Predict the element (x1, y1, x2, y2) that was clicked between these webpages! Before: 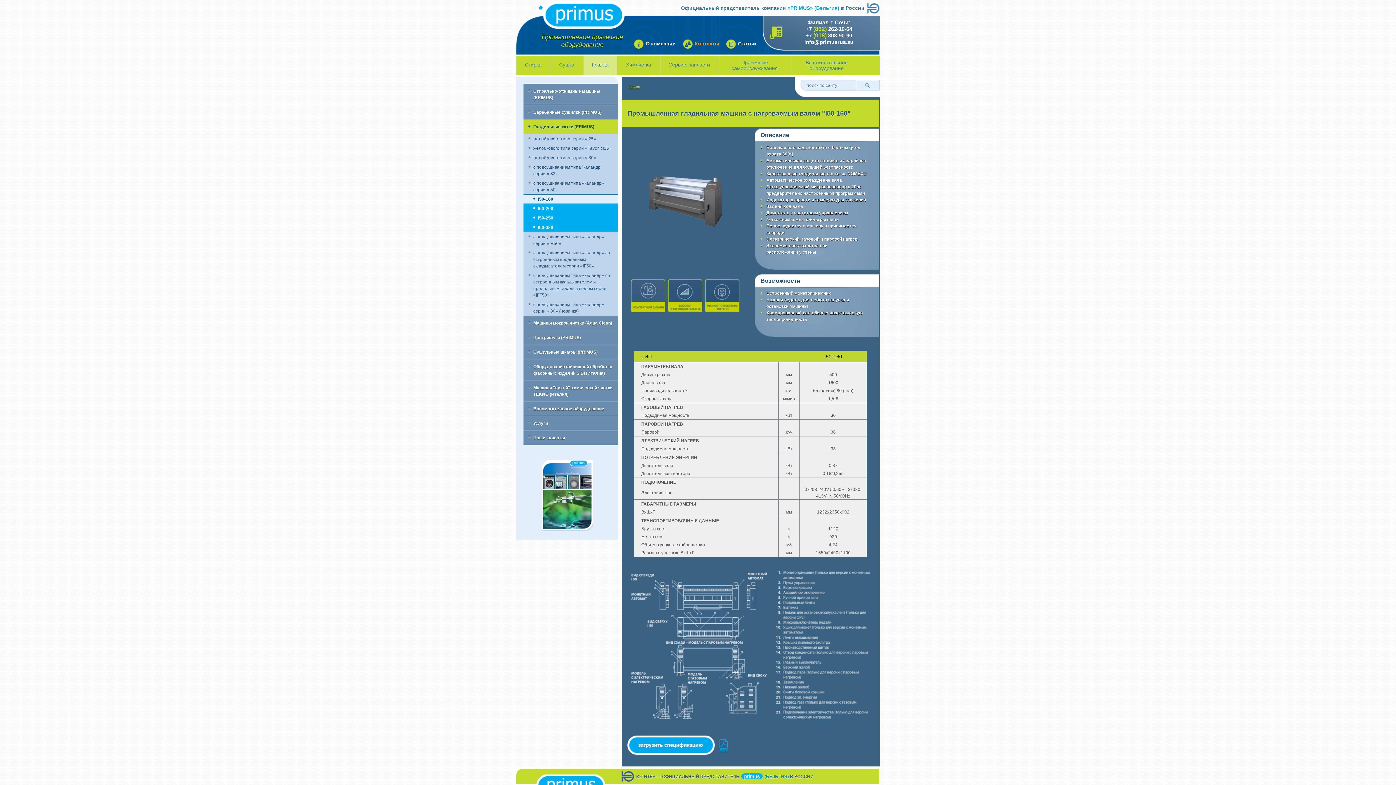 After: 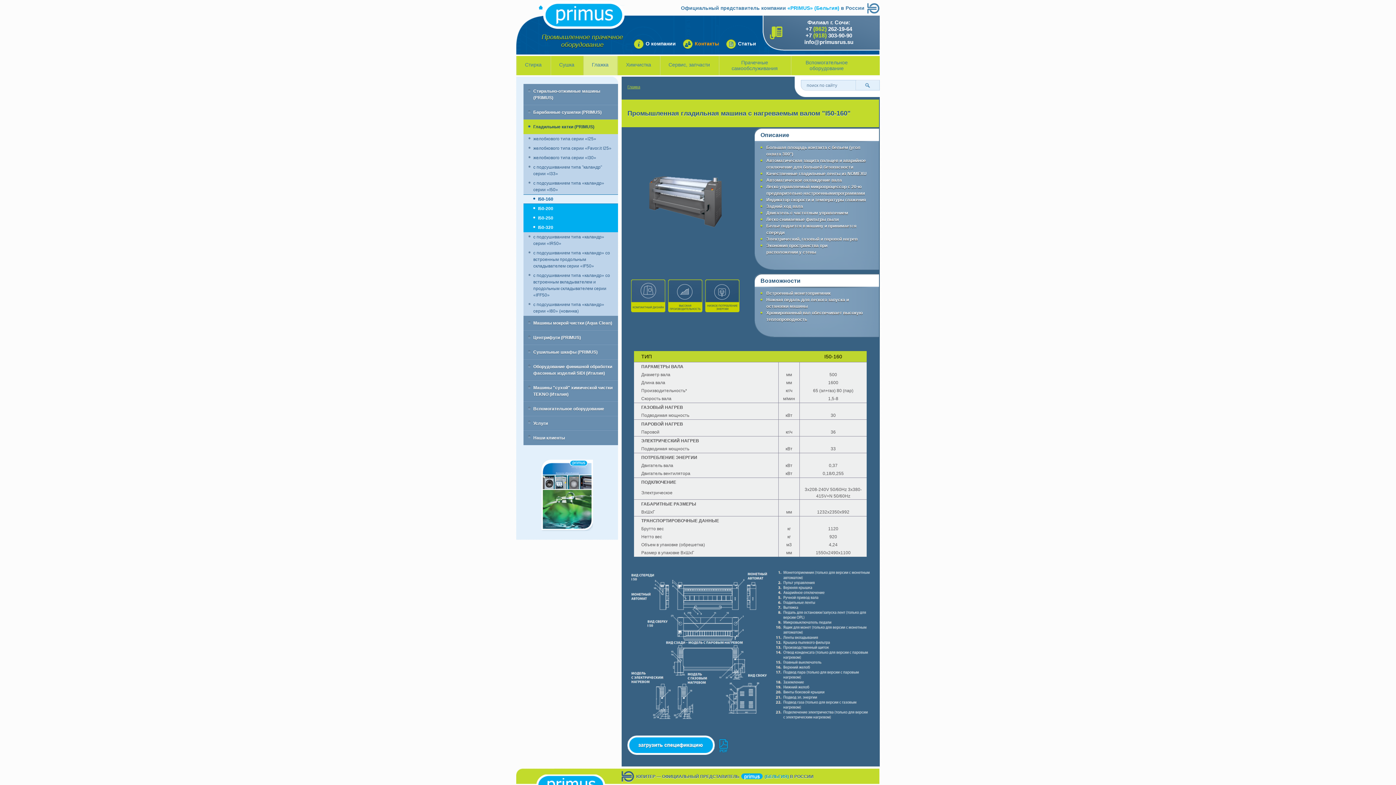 Action: label: I50-160 bbox: (532, 196, 614, 202)